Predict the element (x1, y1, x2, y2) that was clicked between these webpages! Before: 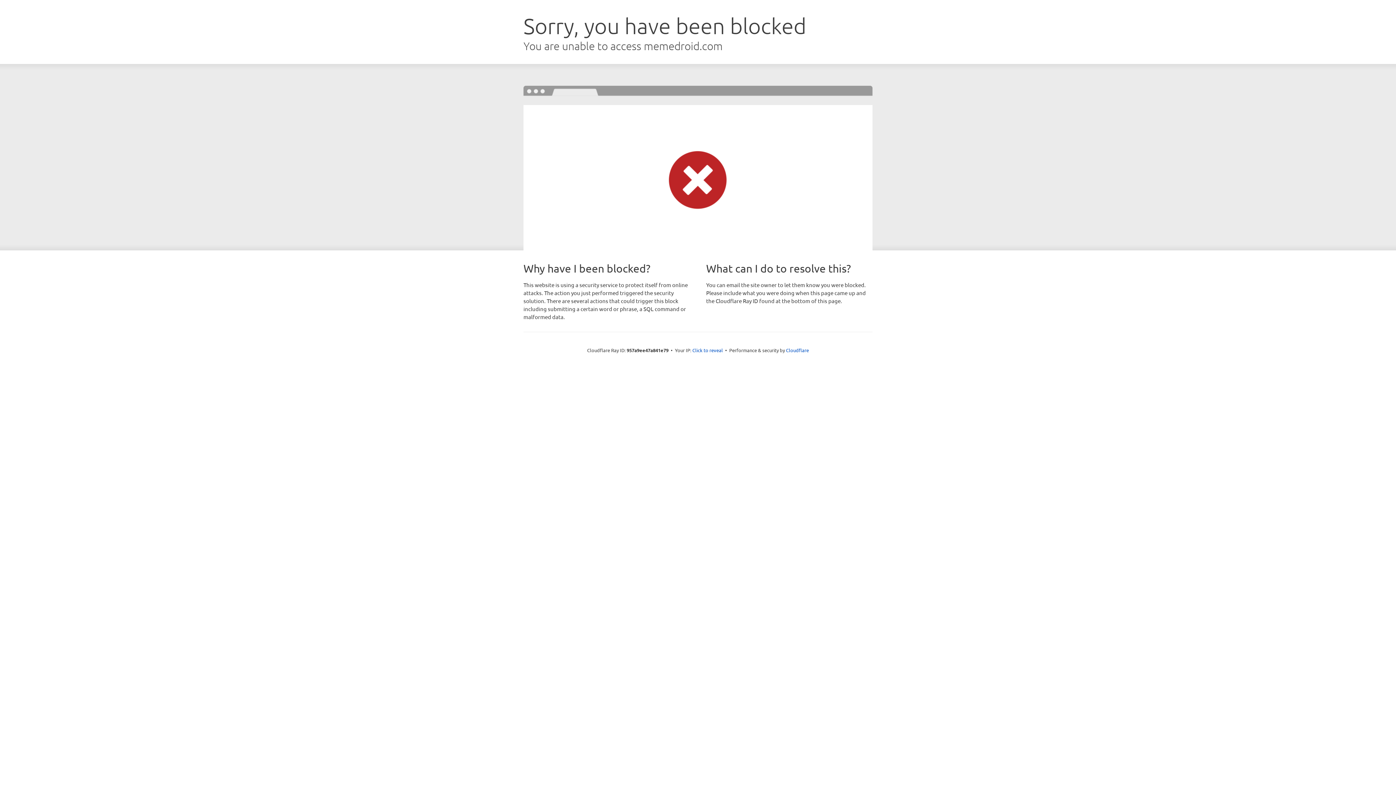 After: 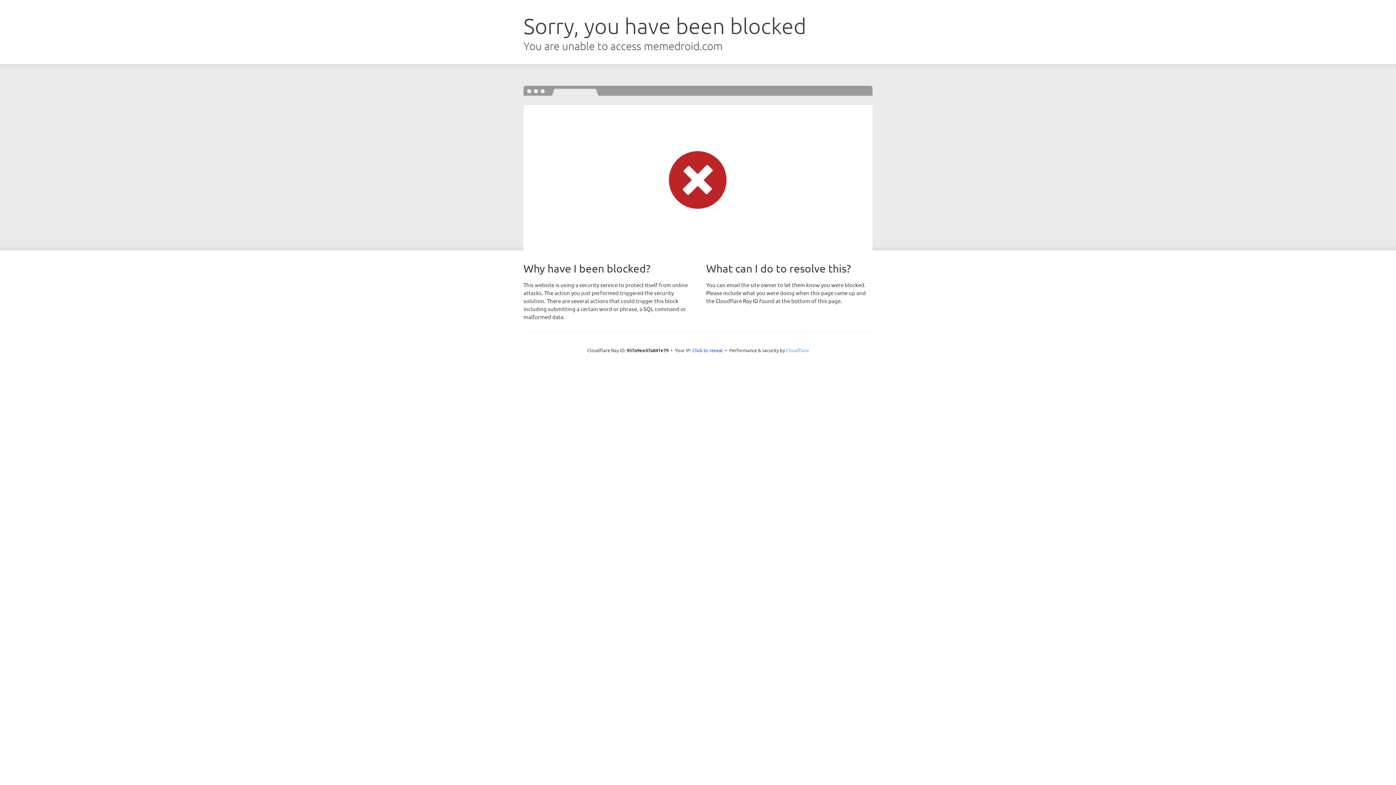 Action: label: Cloudflare bbox: (786, 347, 809, 353)